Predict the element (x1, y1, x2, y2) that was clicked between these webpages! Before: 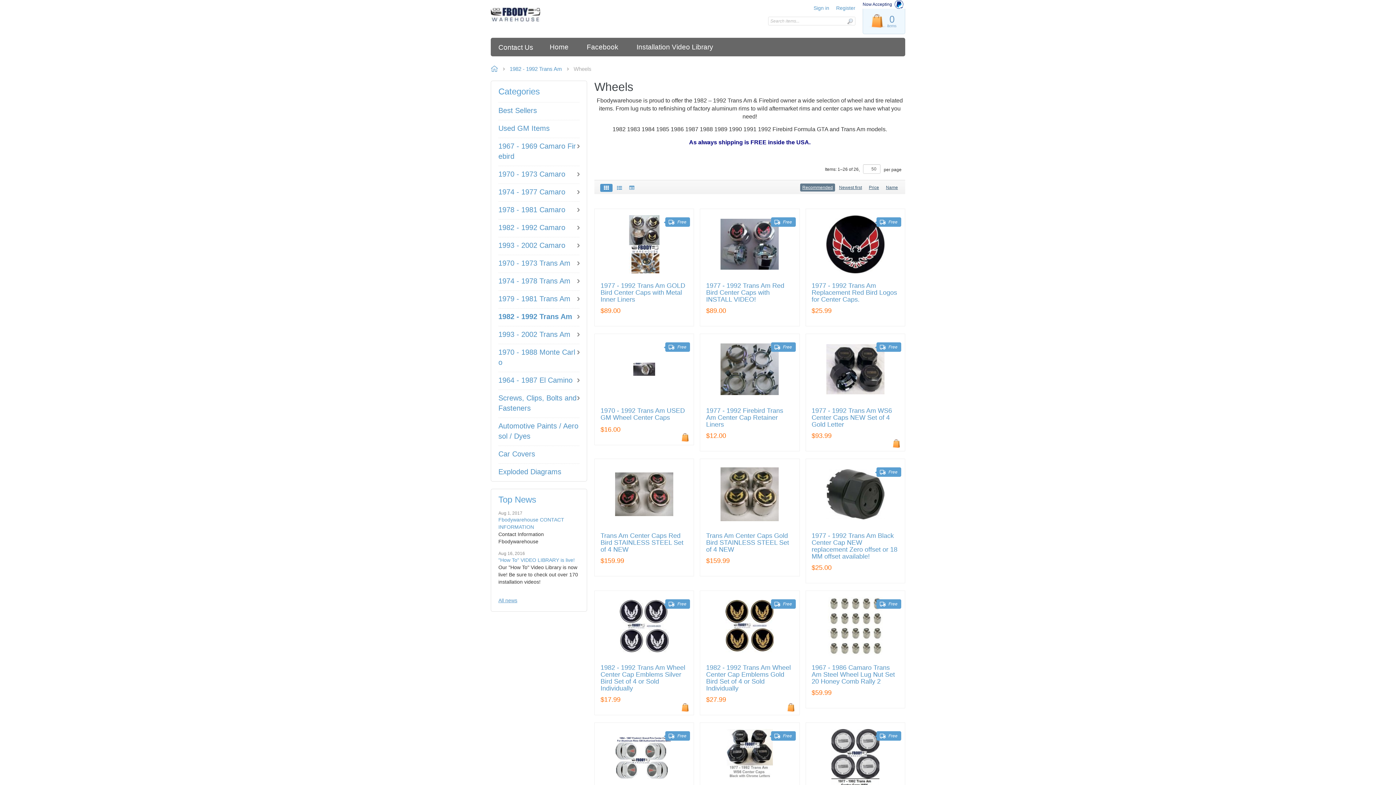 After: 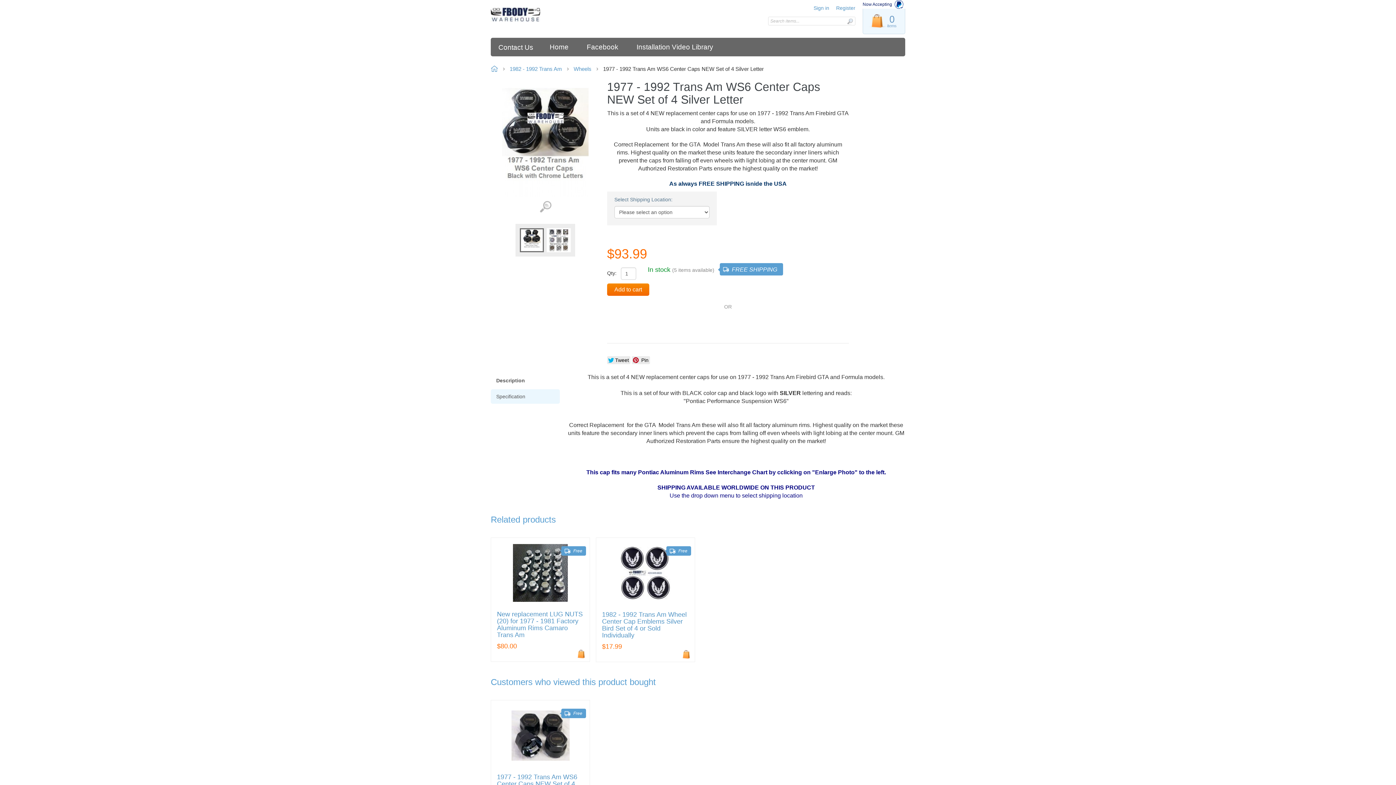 Action: bbox: (706, 729, 793, 787)